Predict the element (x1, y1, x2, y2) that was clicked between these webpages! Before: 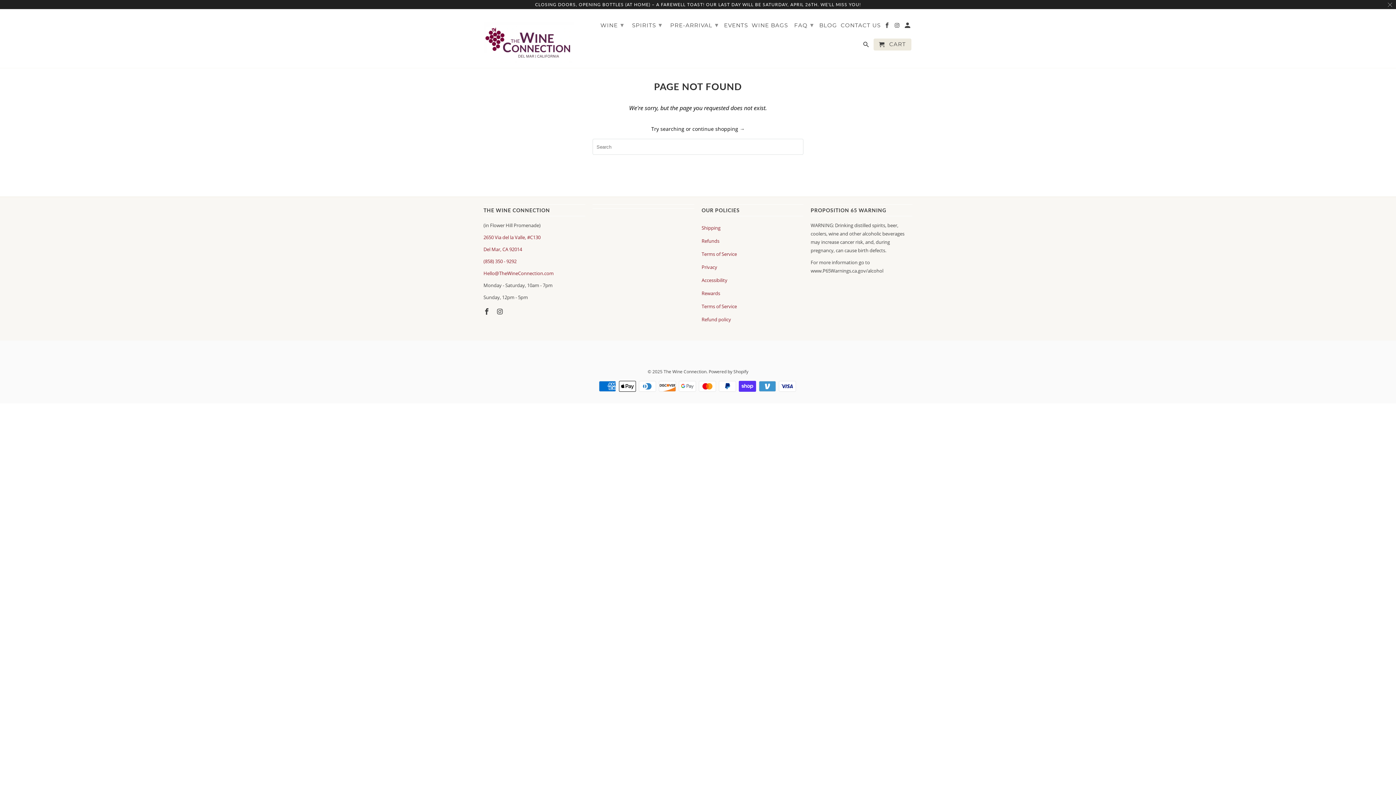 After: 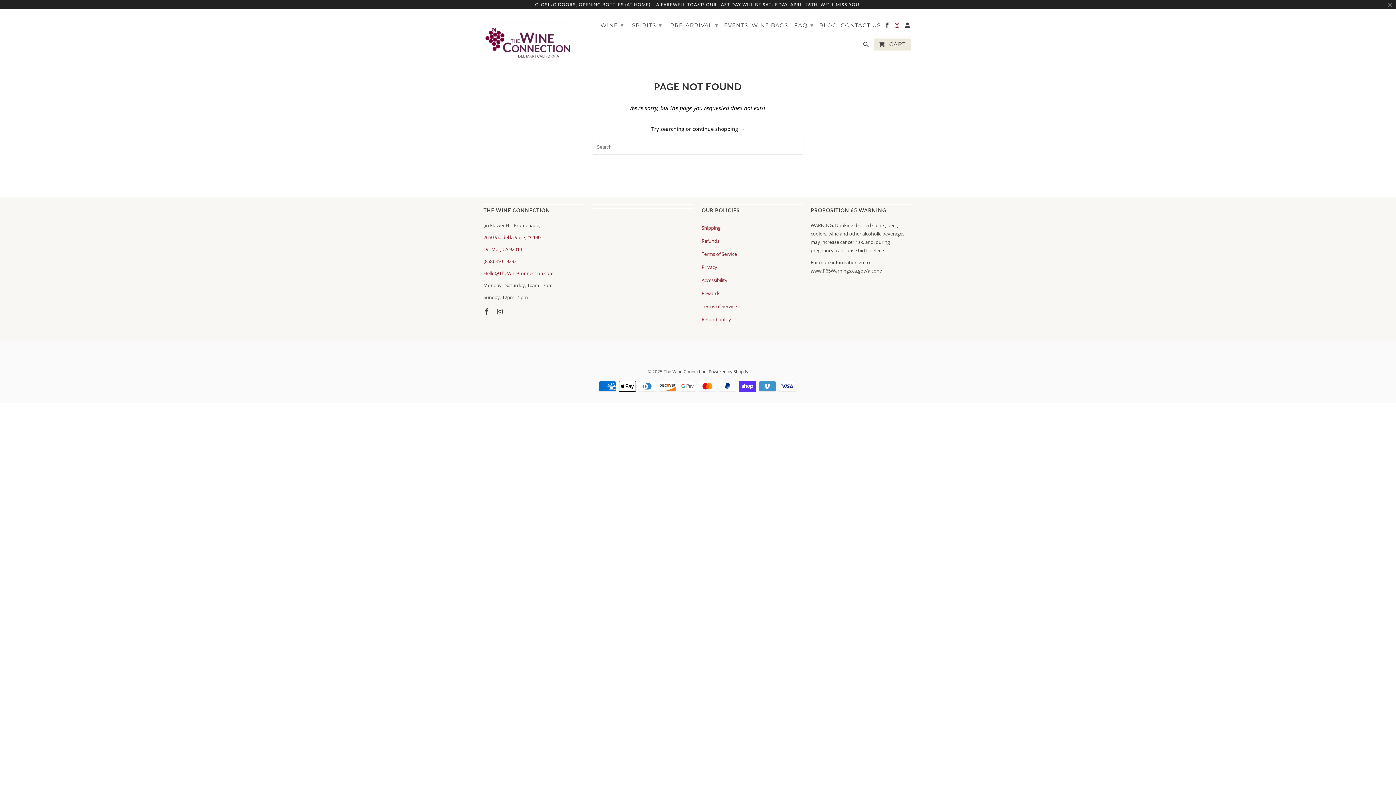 Action: bbox: (894, 22, 901, 31)